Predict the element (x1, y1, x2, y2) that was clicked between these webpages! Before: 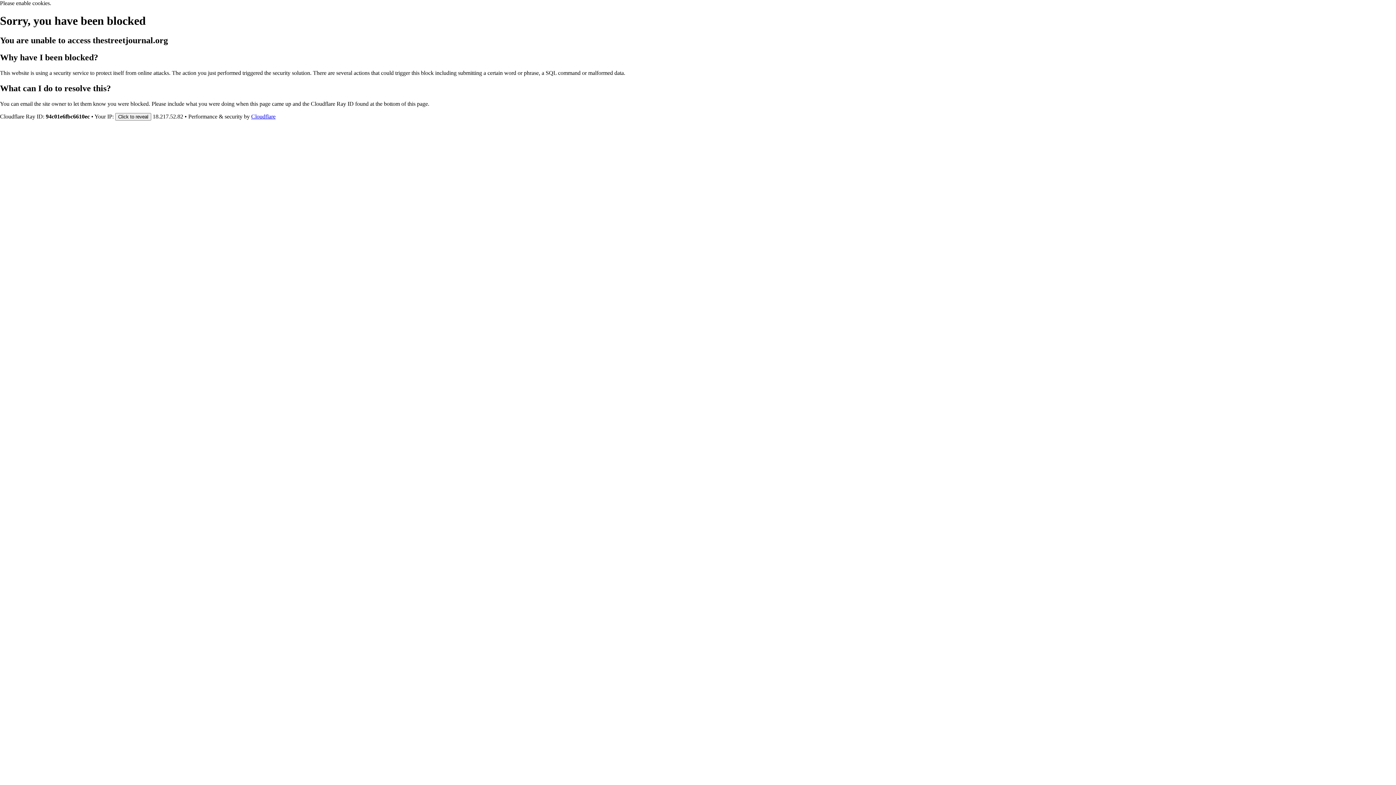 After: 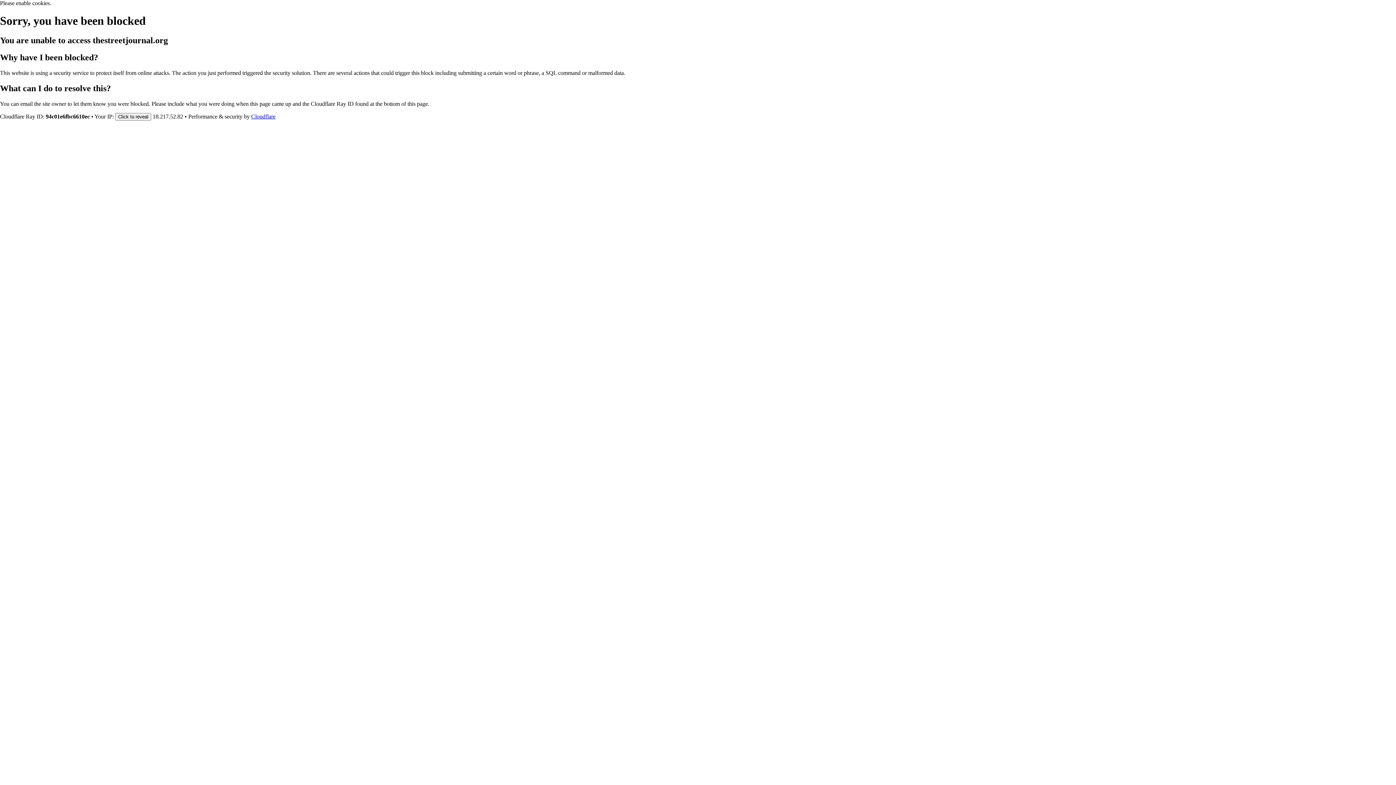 Action: bbox: (251, 113, 275, 119) label: Cloudflare